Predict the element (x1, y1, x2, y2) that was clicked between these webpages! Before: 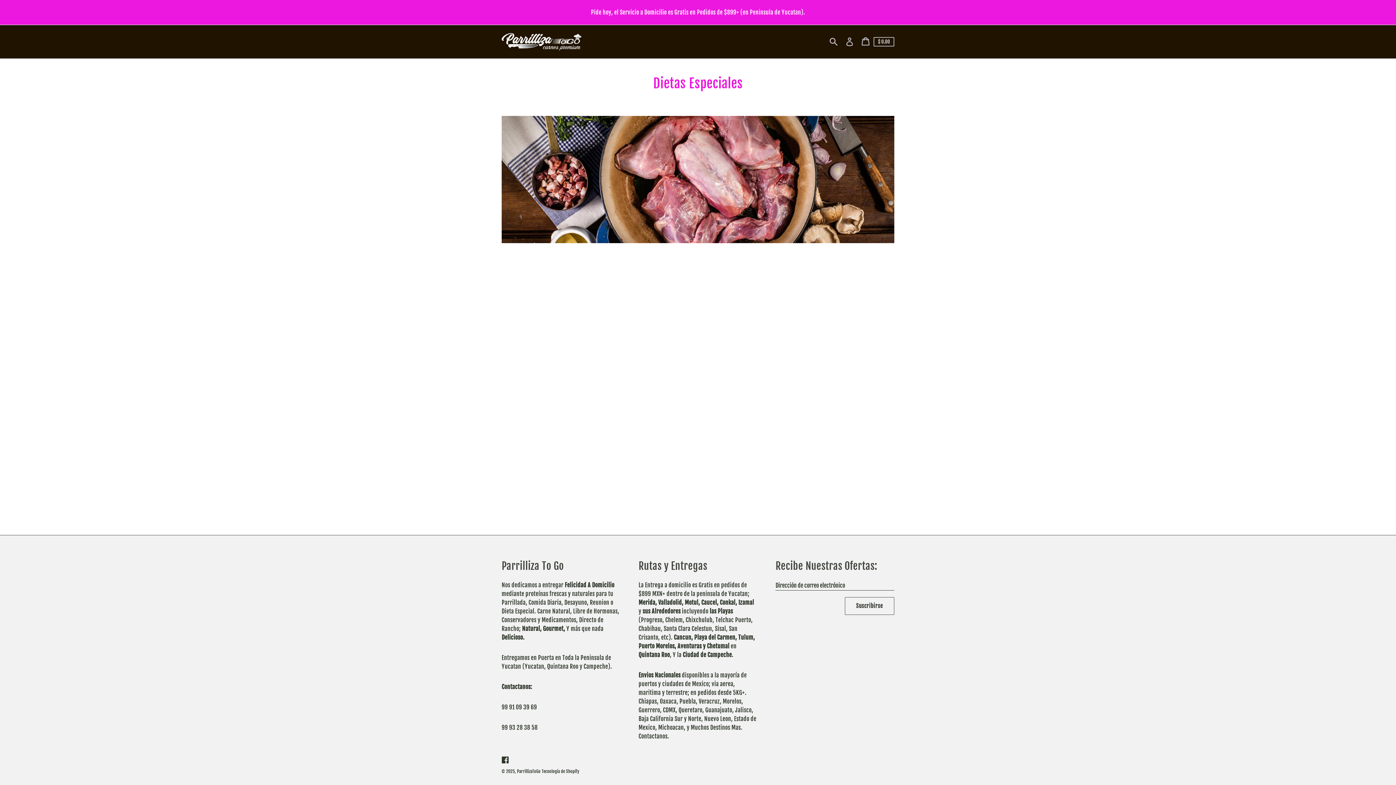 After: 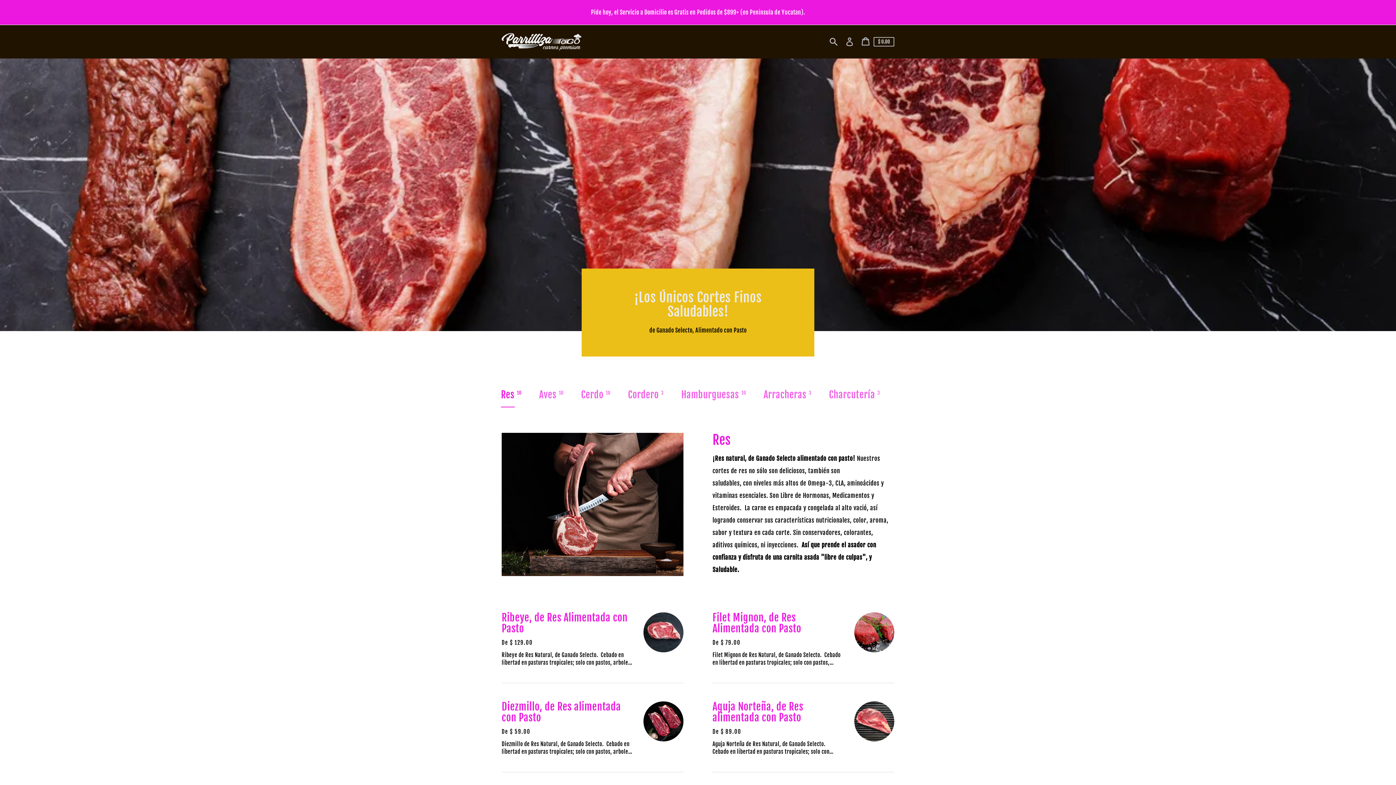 Action: bbox: (501, 33, 581, 50)